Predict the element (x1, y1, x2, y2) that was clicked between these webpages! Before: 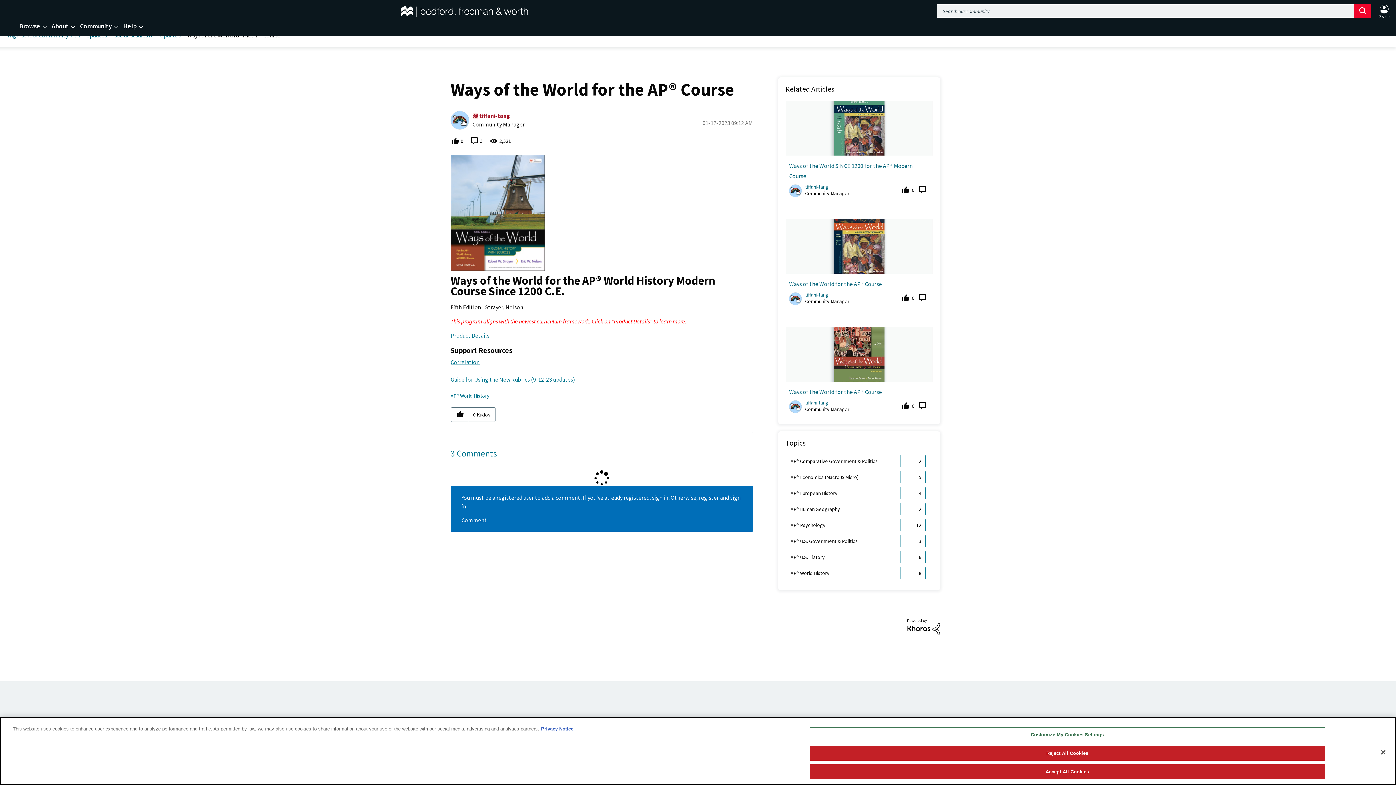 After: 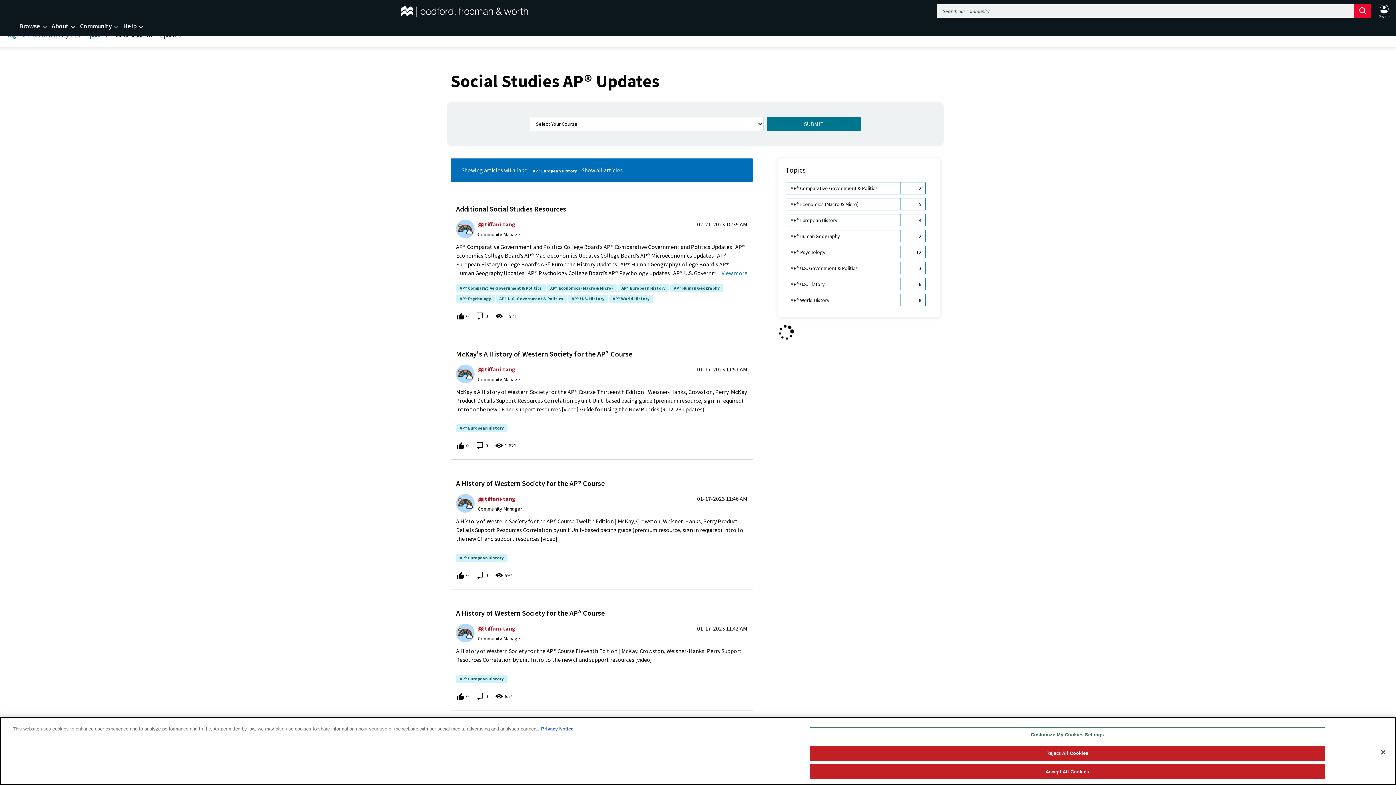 Action: bbox: (785, 487, 900, 499) label: AP® European History